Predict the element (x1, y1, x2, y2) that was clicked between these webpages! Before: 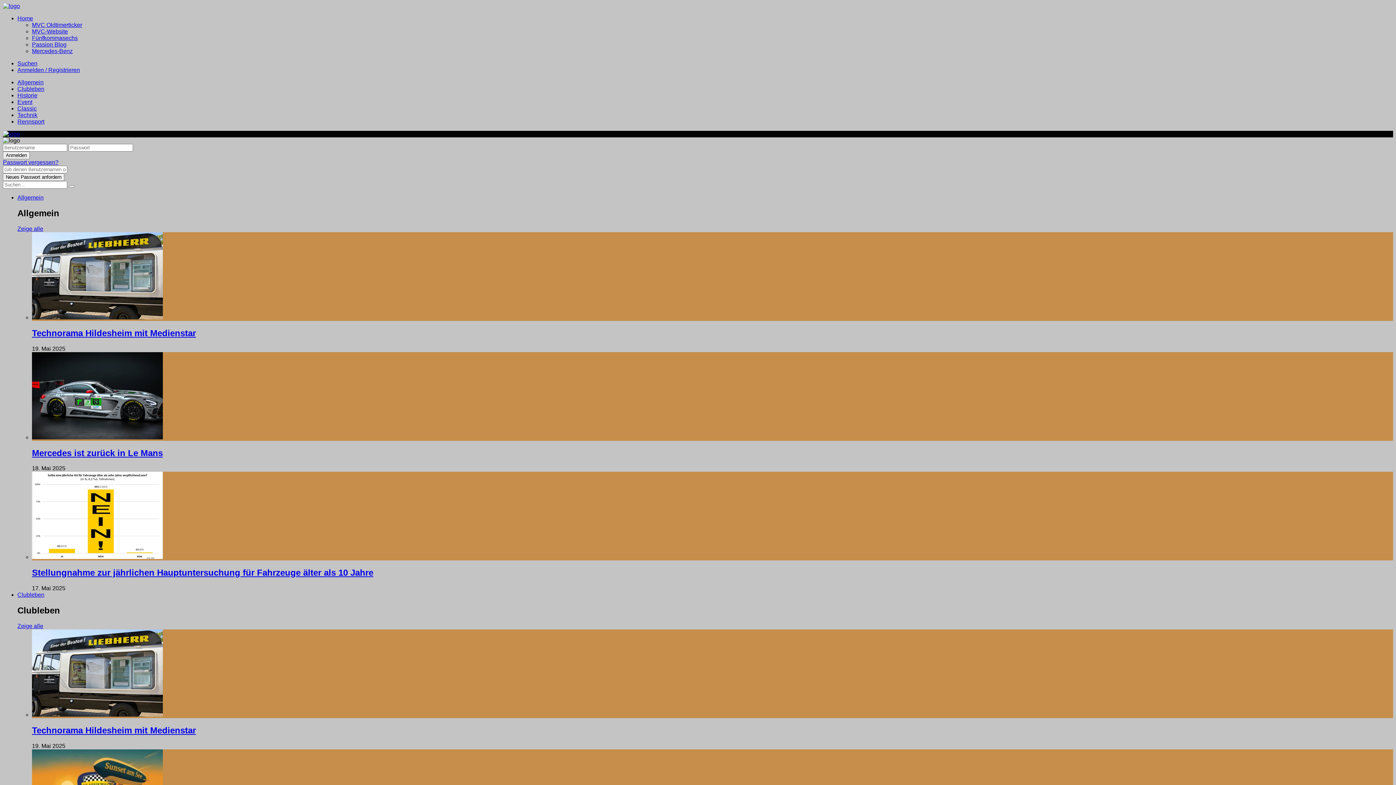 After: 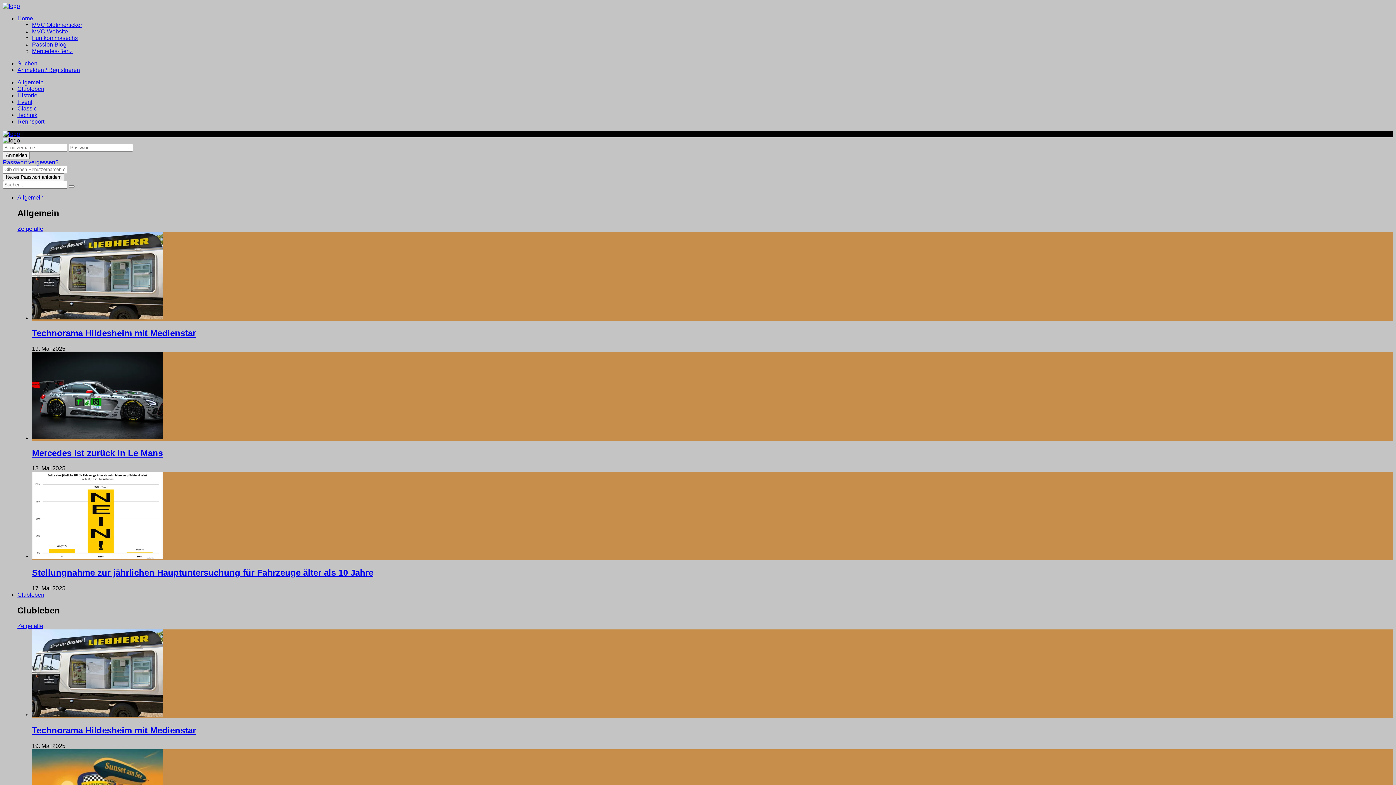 Action: bbox: (32, 314, 162, 320)